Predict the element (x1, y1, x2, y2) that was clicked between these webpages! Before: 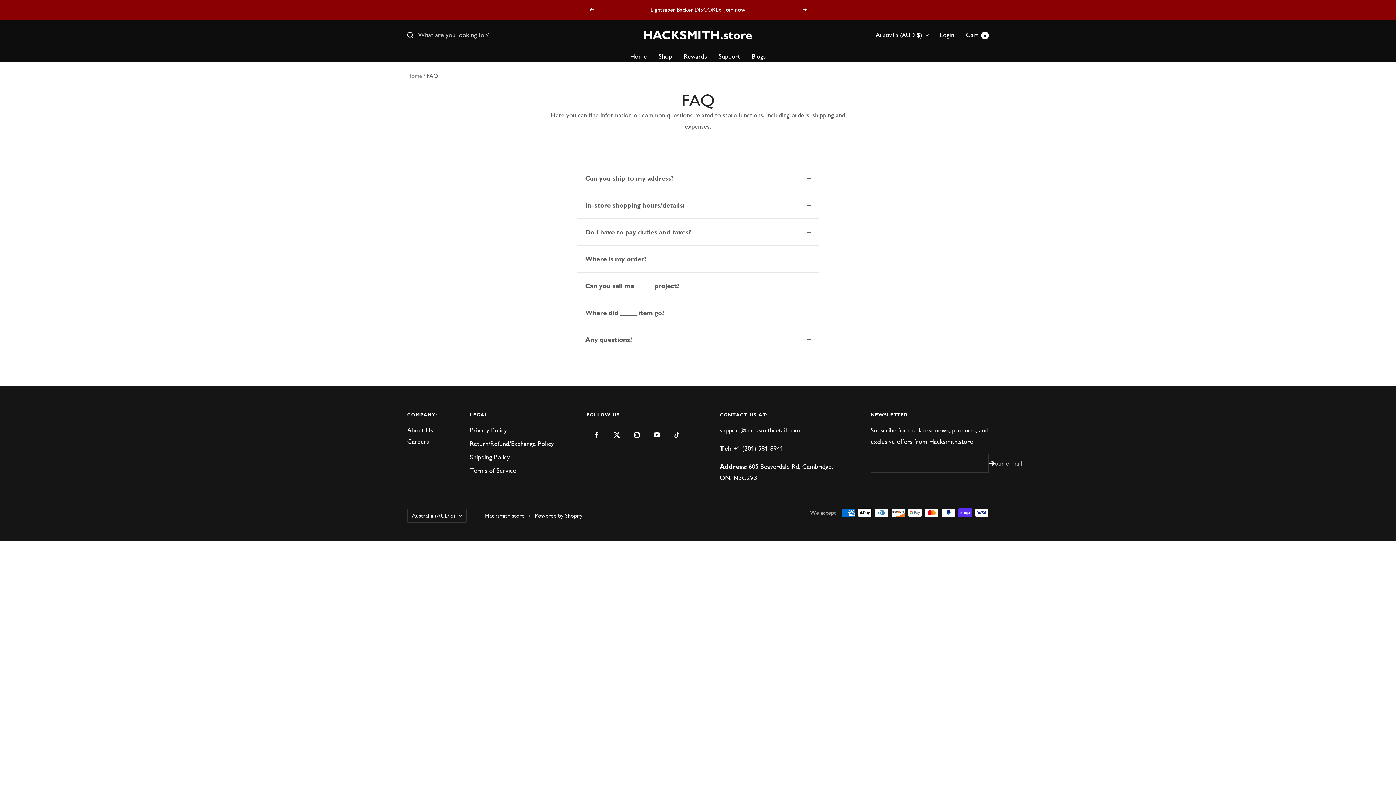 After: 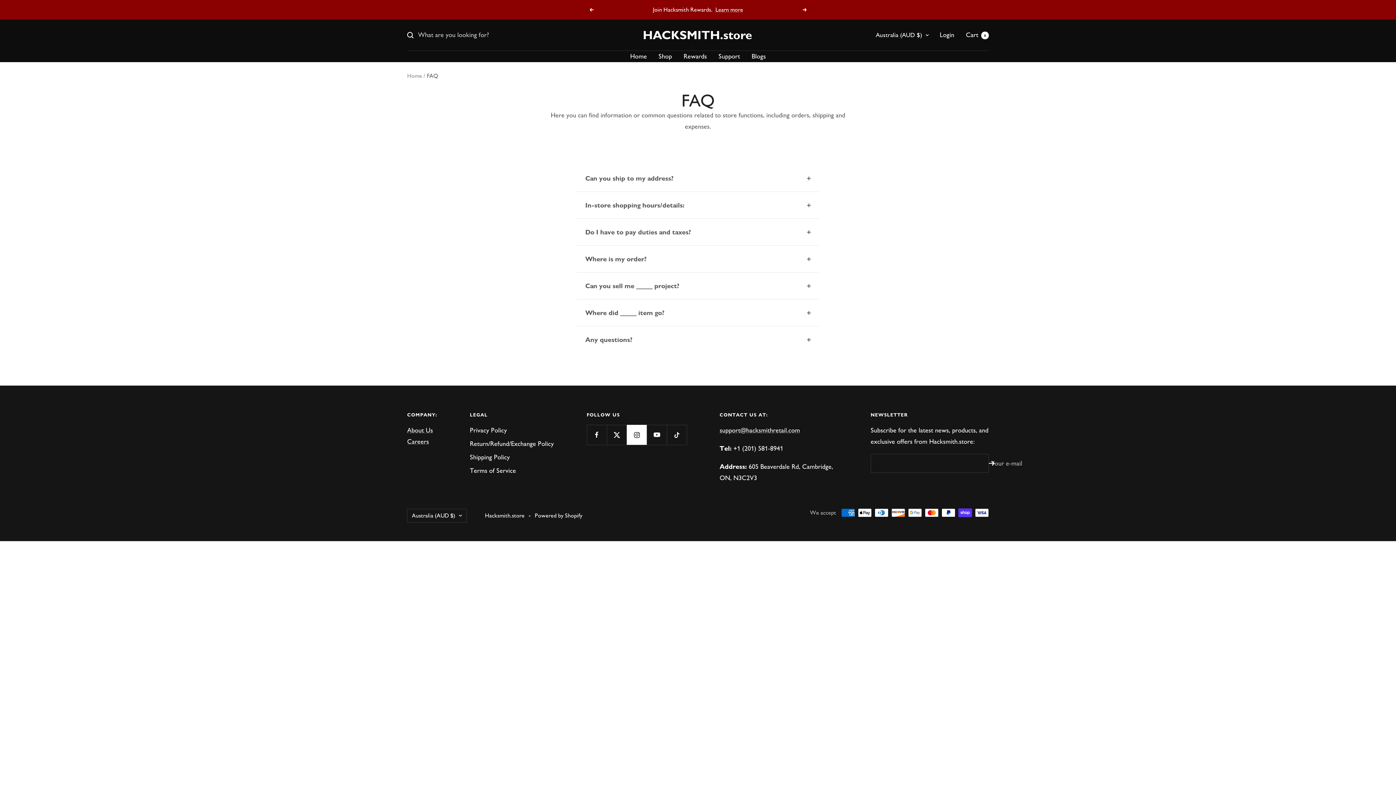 Action: label: Follow us on Instagram bbox: (626, 425, 646, 445)